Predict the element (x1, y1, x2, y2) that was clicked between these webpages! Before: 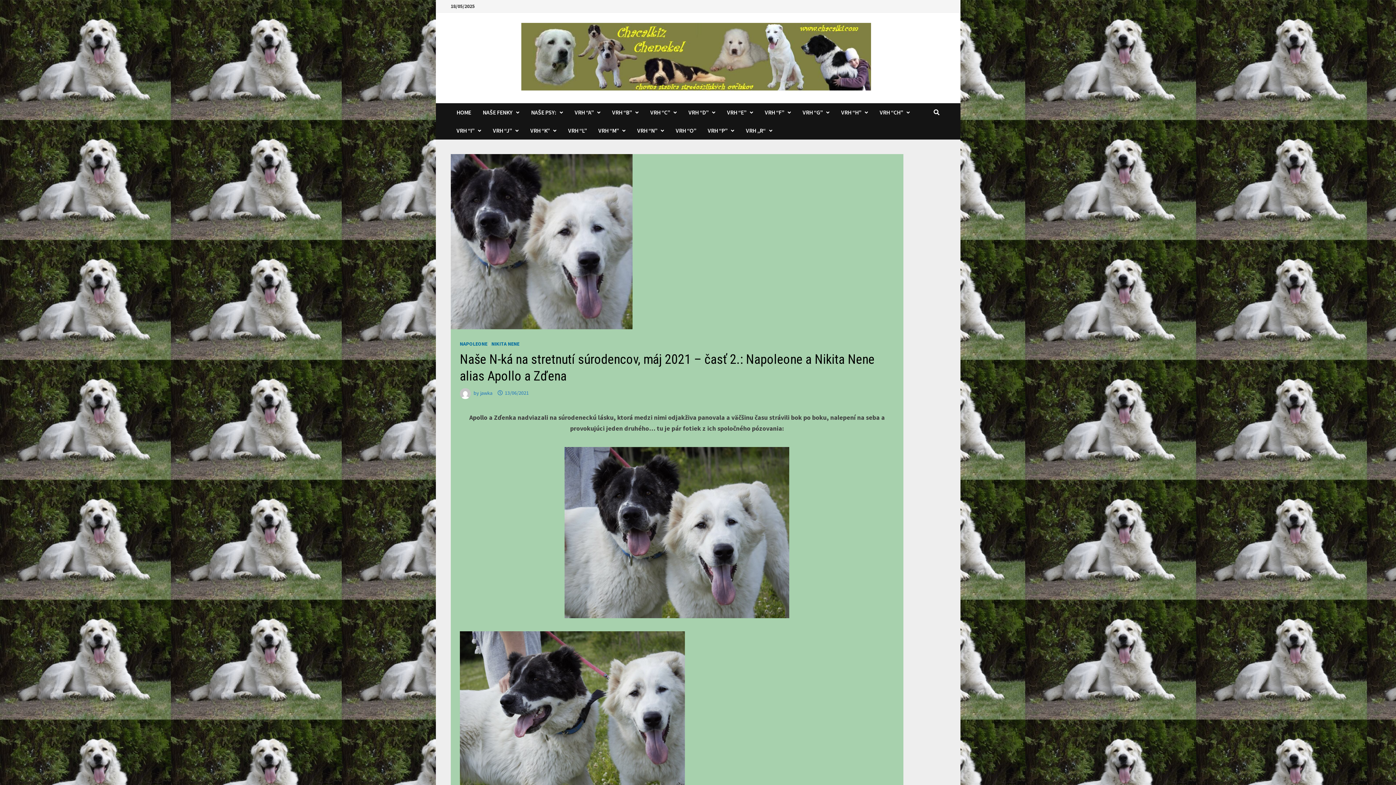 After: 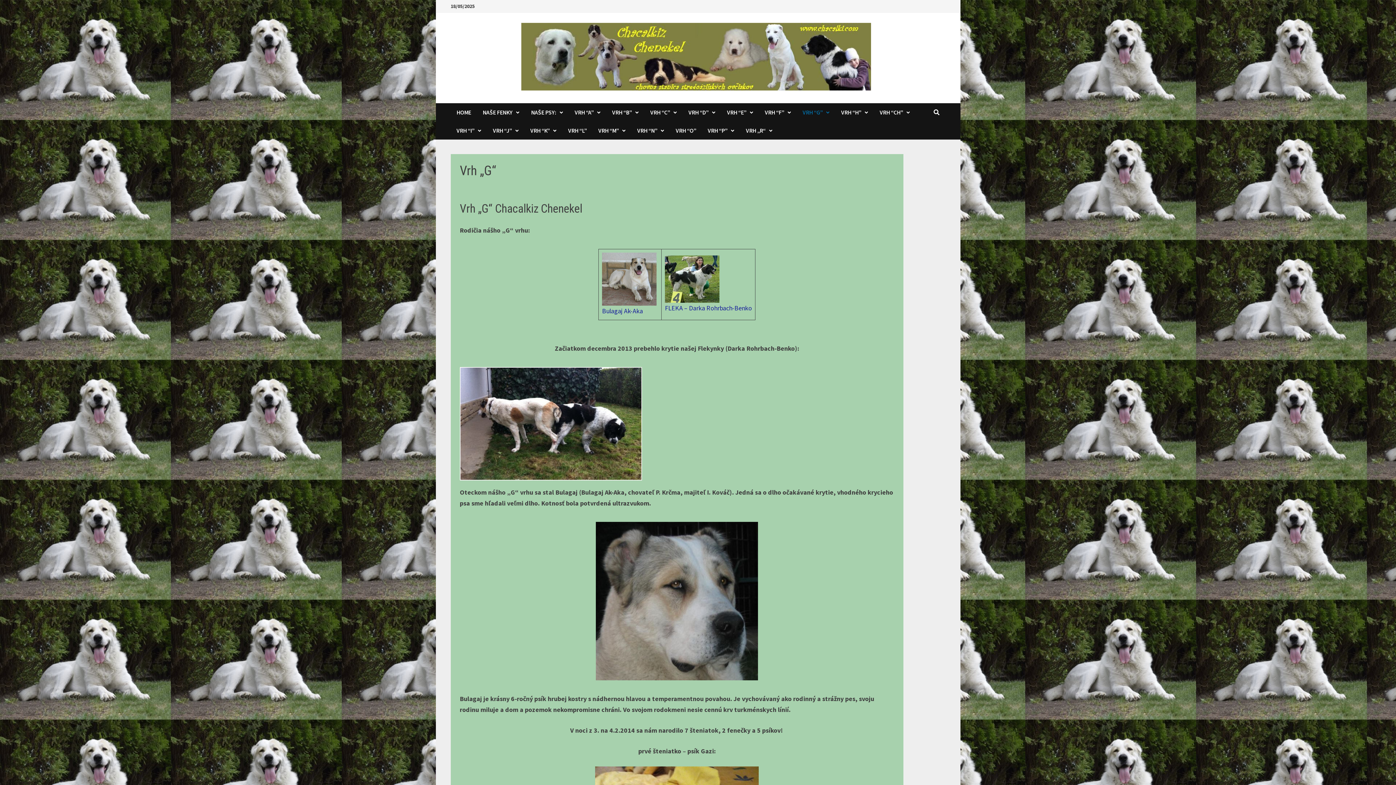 Action: label: VRH “G” bbox: (796, 103, 835, 121)